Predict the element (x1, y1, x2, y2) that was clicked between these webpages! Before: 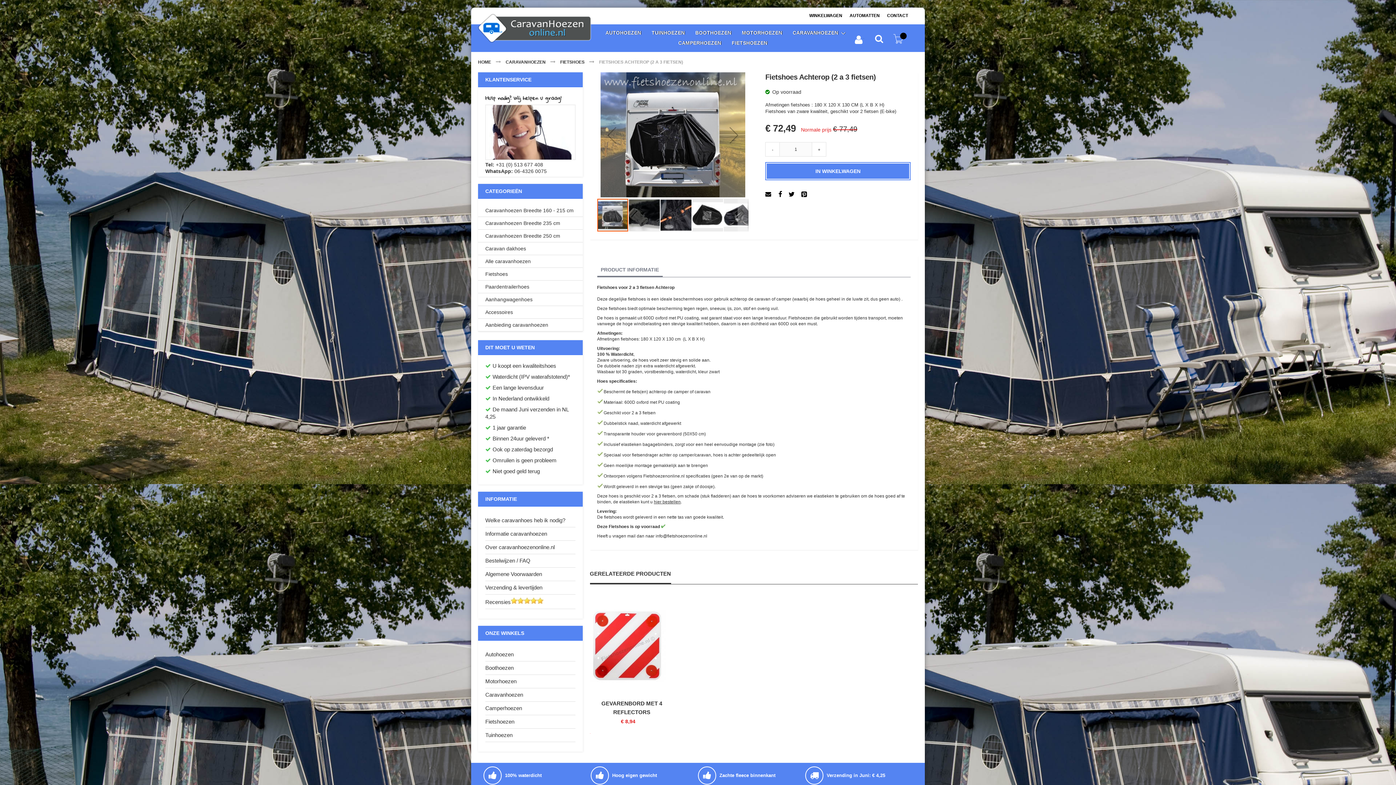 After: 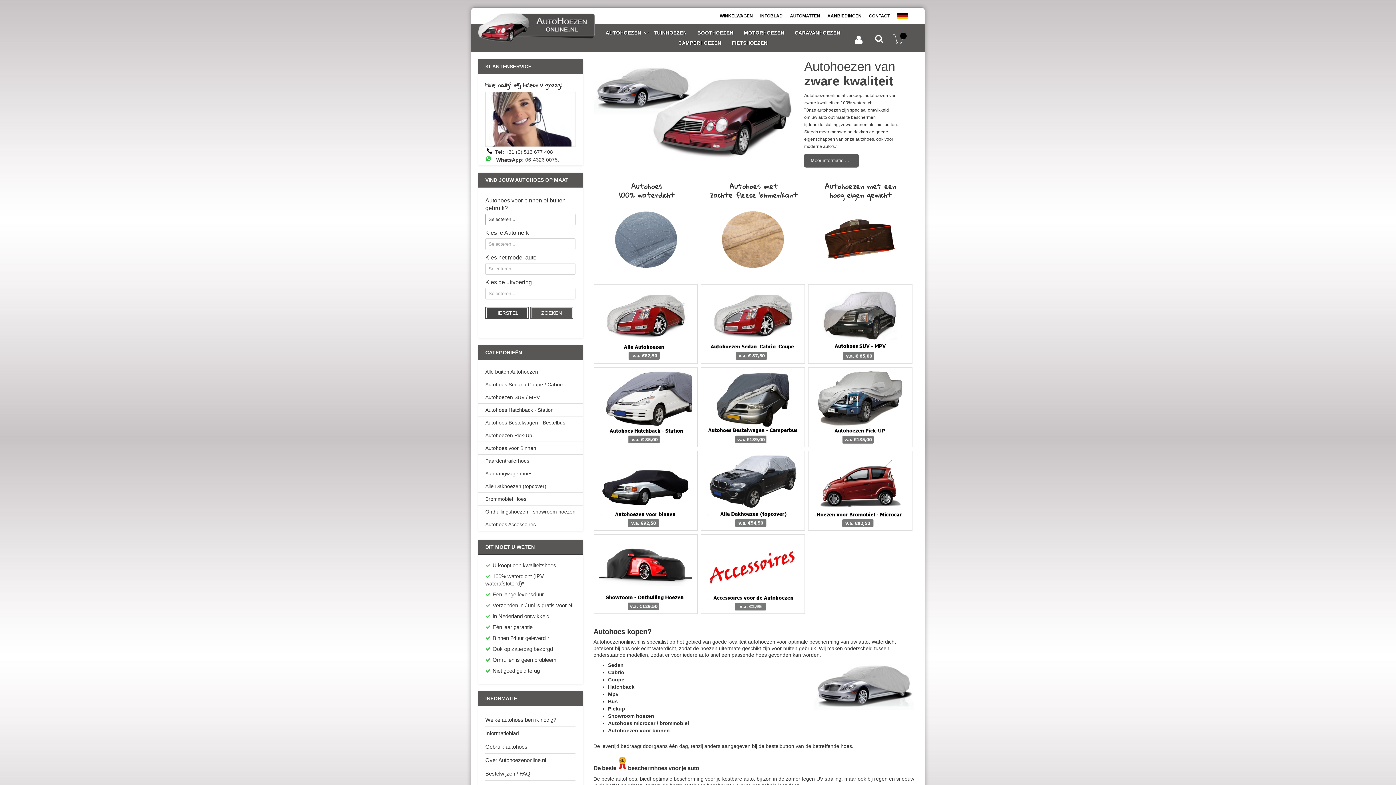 Action: bbox: (600, 28, 646, 38) label: AUTOHOEZEN